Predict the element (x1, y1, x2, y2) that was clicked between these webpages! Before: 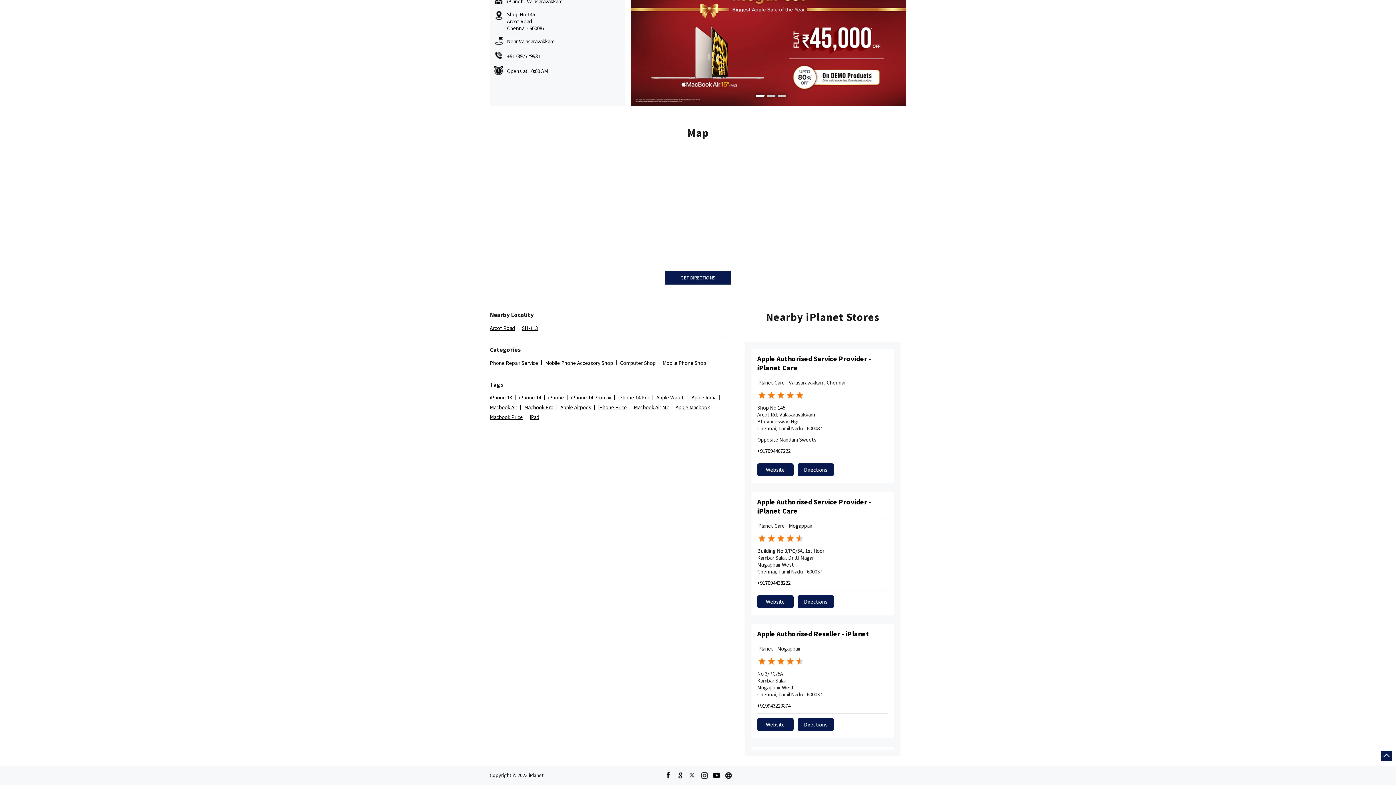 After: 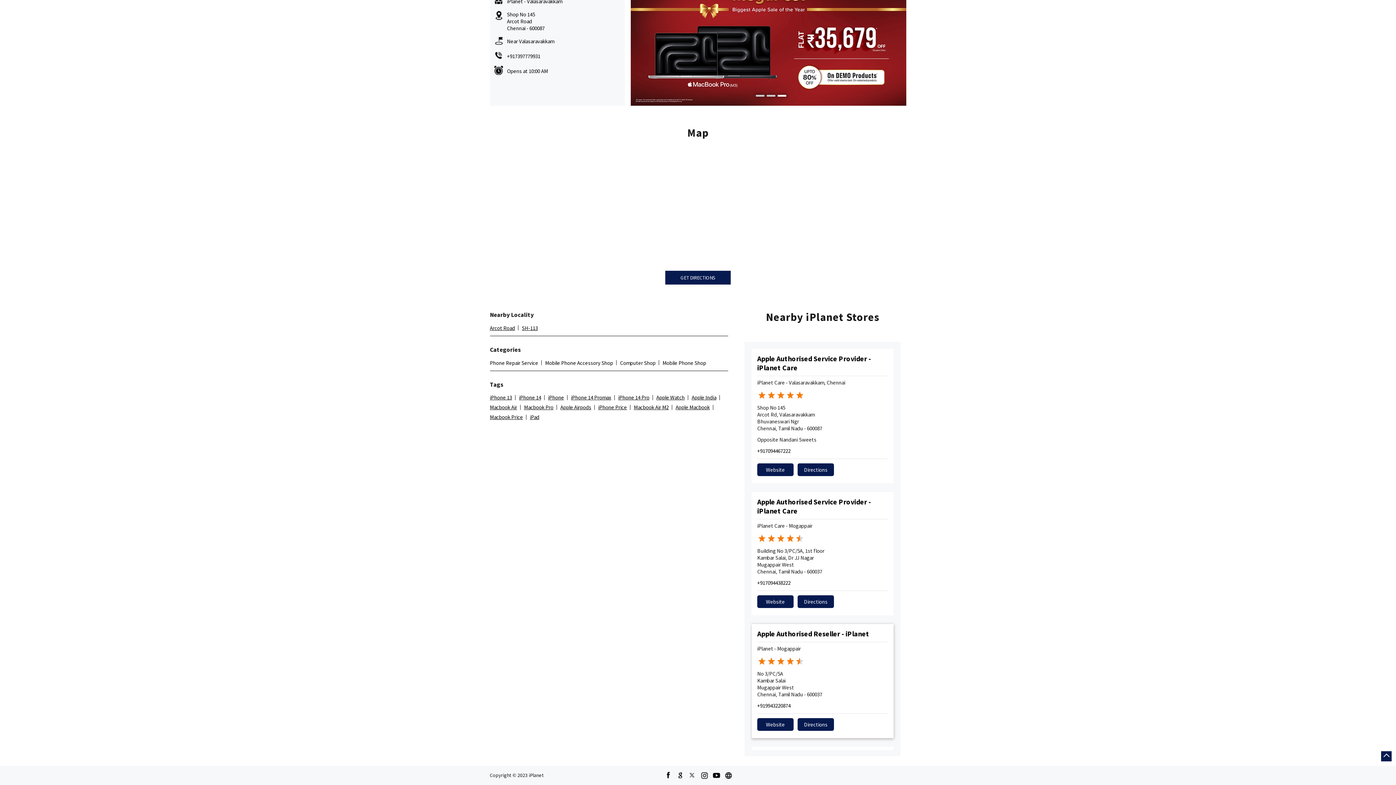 Action: bbox: (757, 702, 790, 709) label: +919943220874